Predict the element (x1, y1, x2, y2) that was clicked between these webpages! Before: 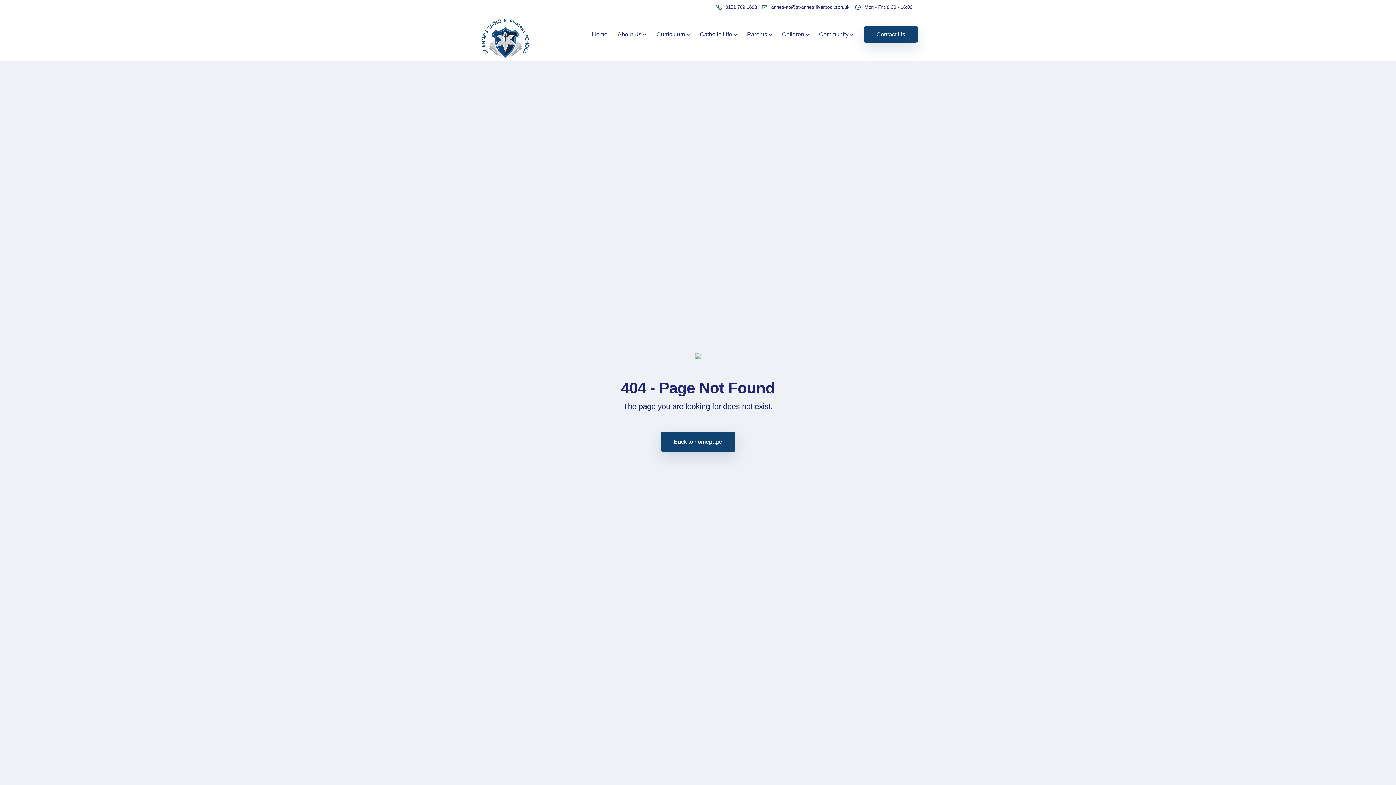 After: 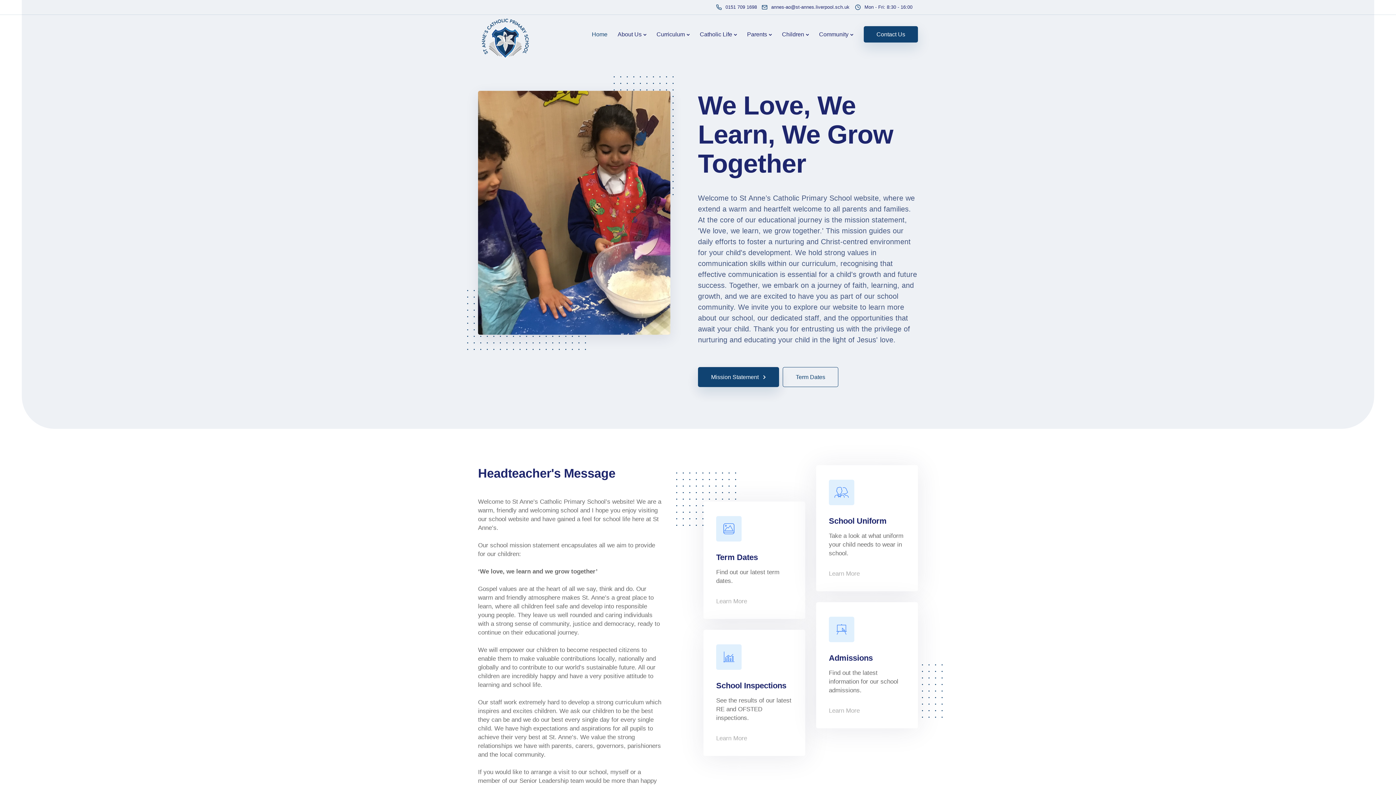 Action: label: Home bbox: (586, 19, 612, 49)